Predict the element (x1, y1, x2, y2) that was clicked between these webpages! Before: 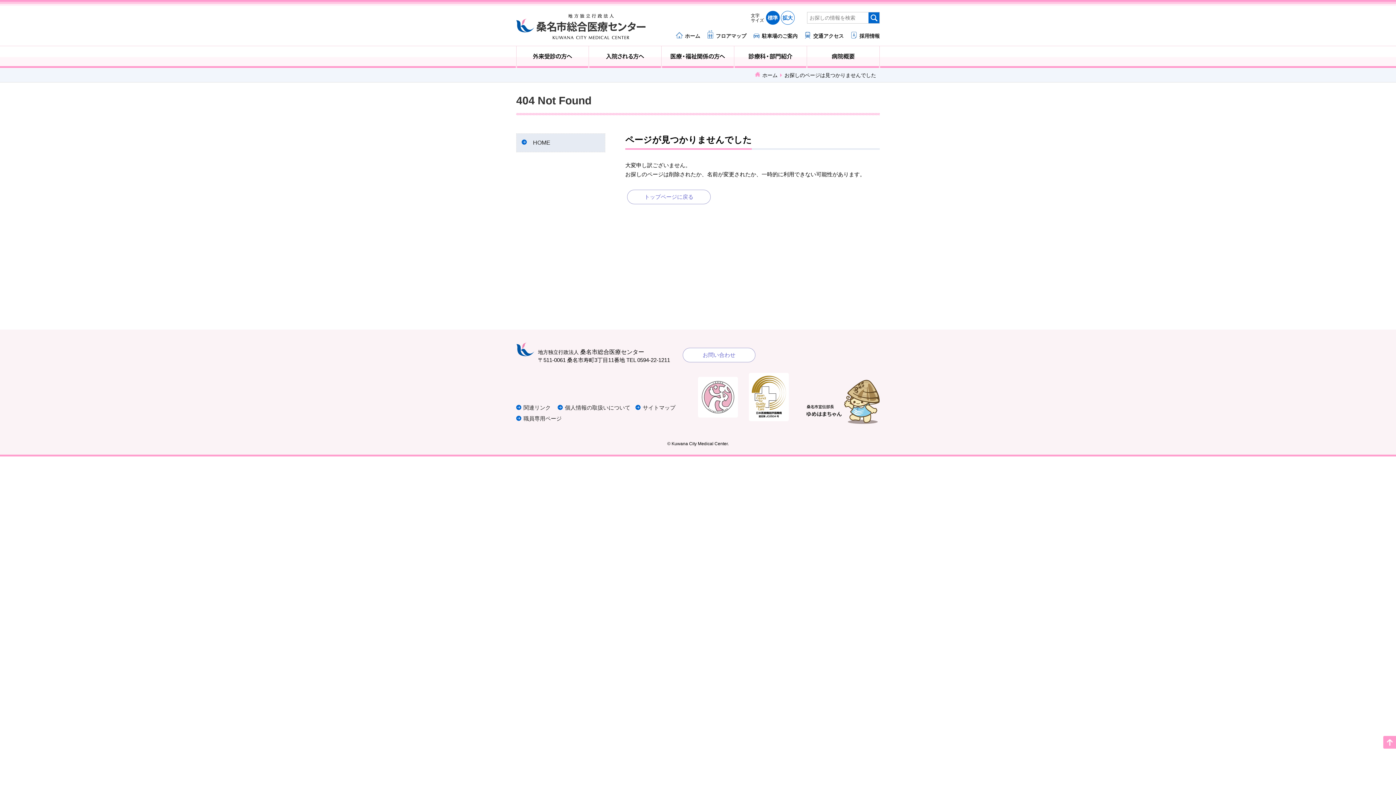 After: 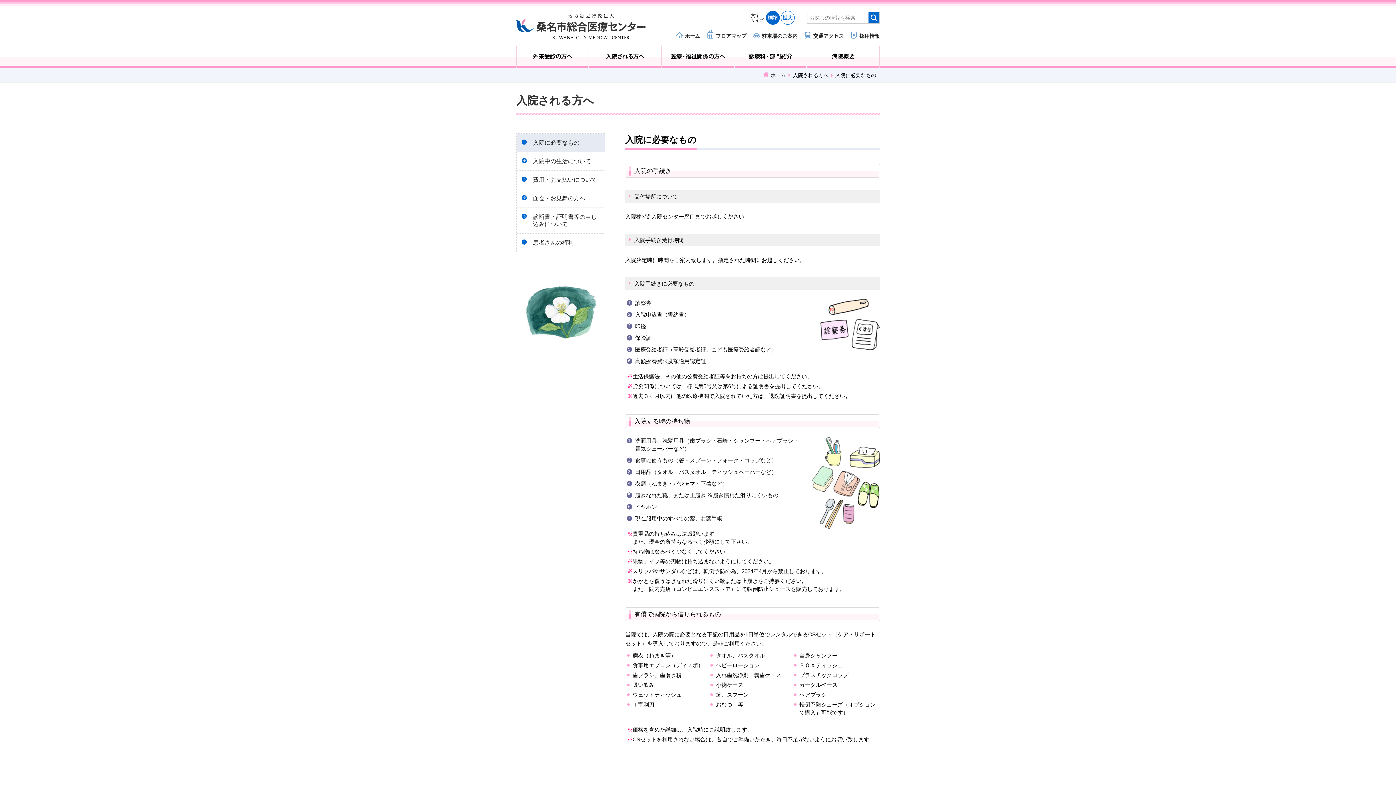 Action: label: 入院される方へ bbox: (589, 46, 661, 68)